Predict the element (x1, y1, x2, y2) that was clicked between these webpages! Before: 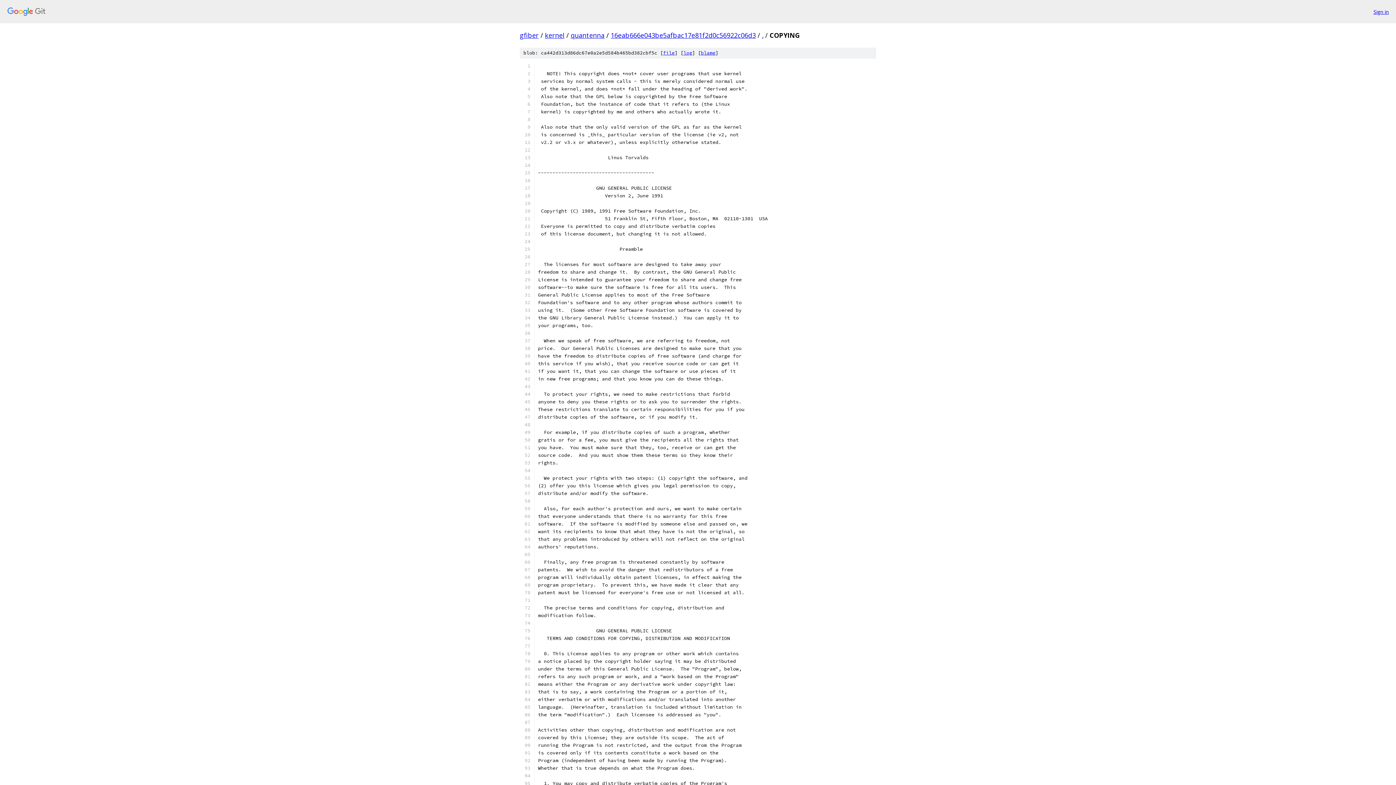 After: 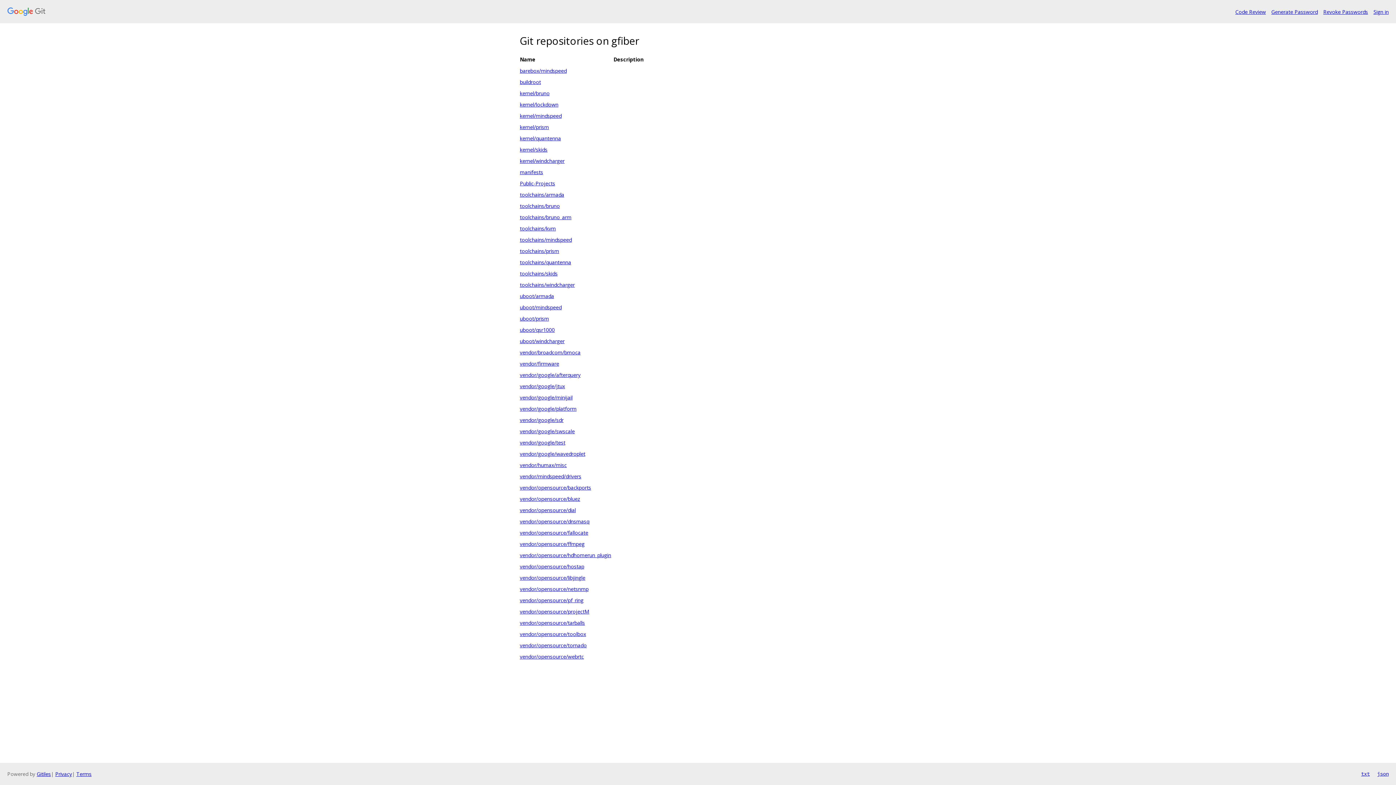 Action: bbox: (520, 30, 538, 39) label: gfiber